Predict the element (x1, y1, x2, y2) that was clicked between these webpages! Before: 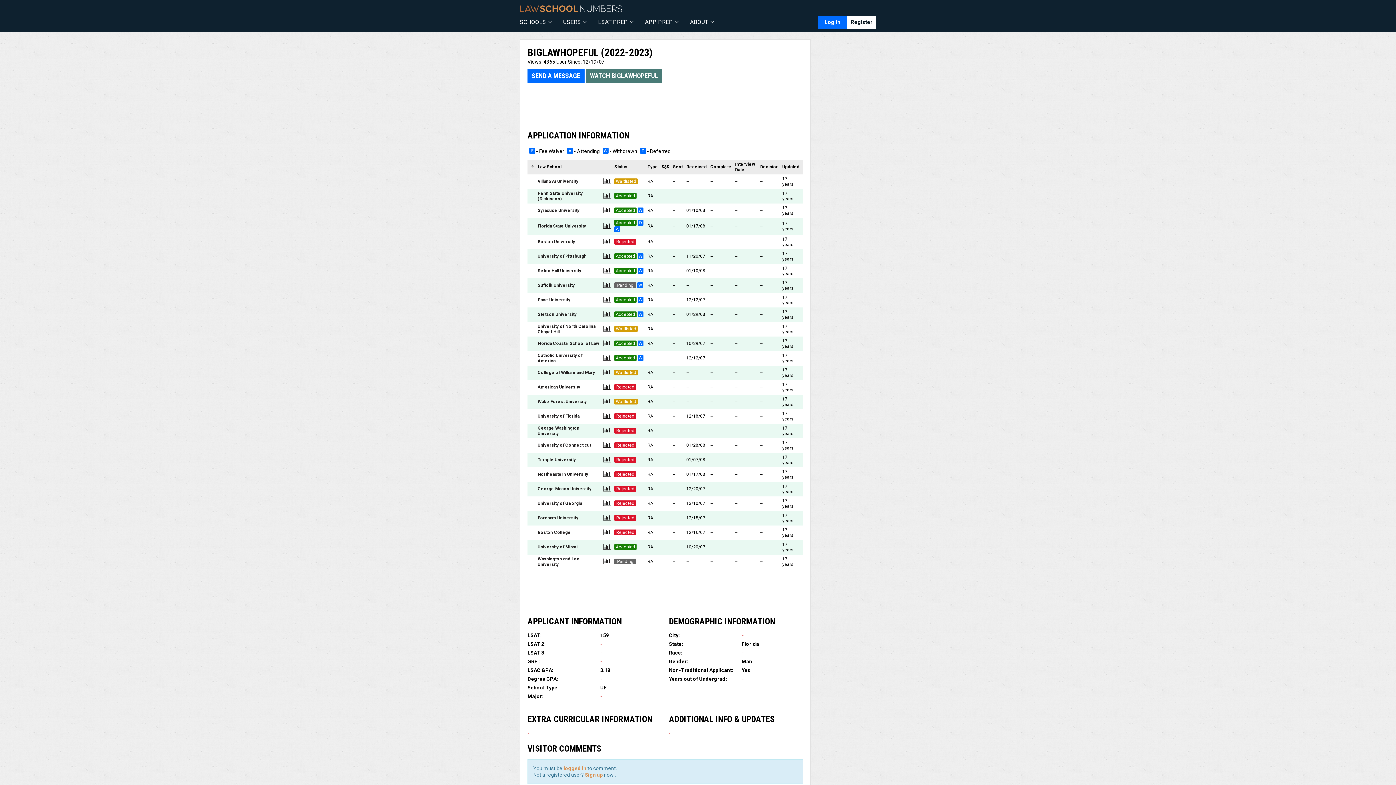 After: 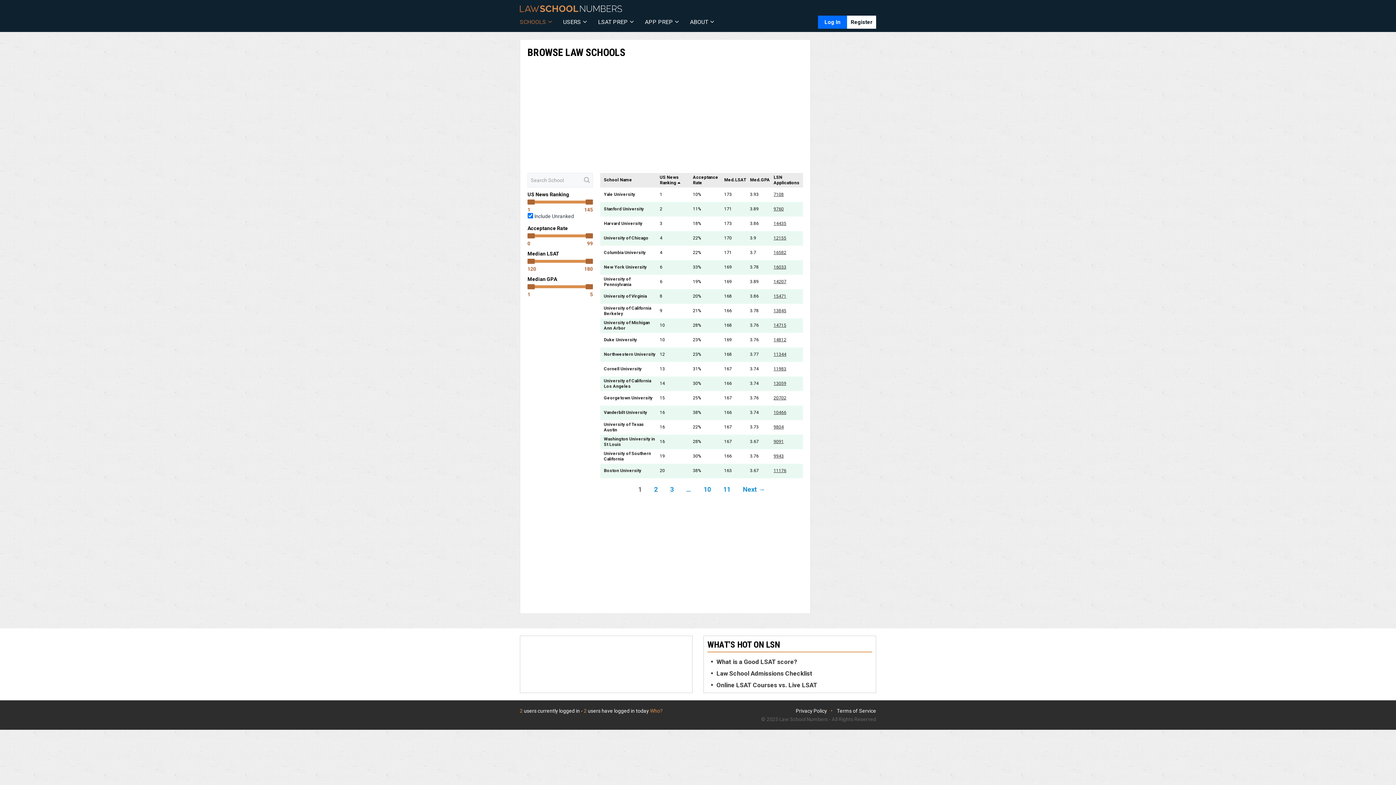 Action: bbox: (518, 15, 554, 28) label: SCHOOLS